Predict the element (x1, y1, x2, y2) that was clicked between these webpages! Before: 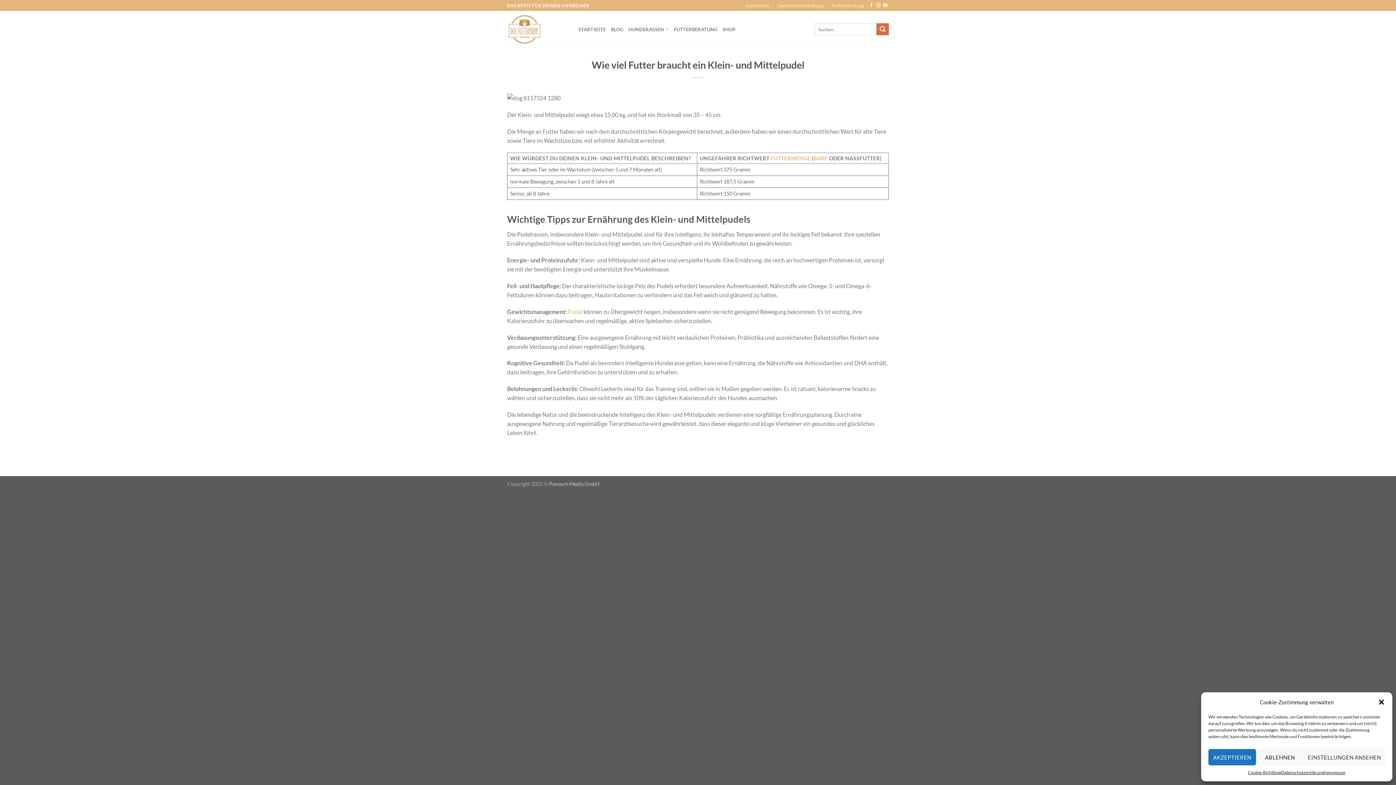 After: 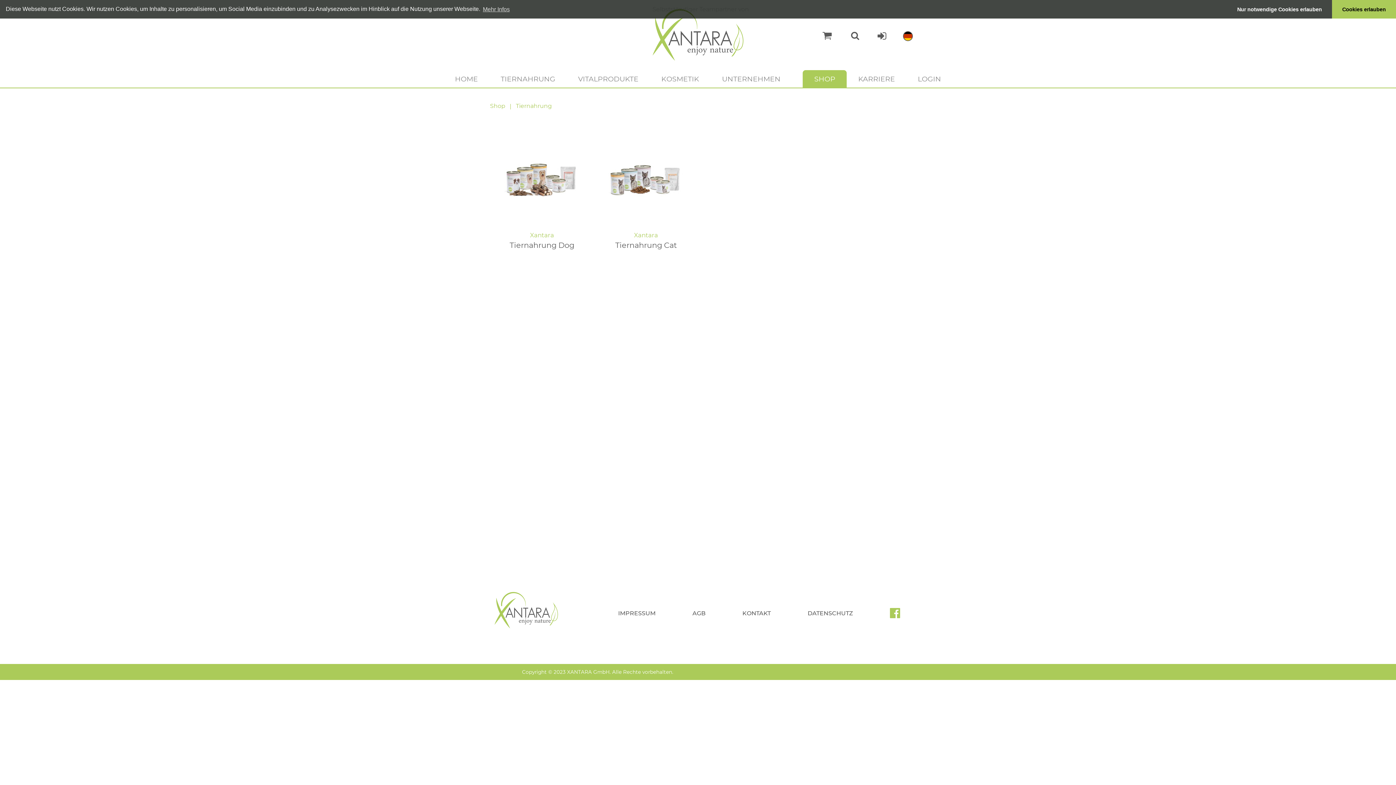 Action: bbox: (722, 22, 735, 35) label: SHOP